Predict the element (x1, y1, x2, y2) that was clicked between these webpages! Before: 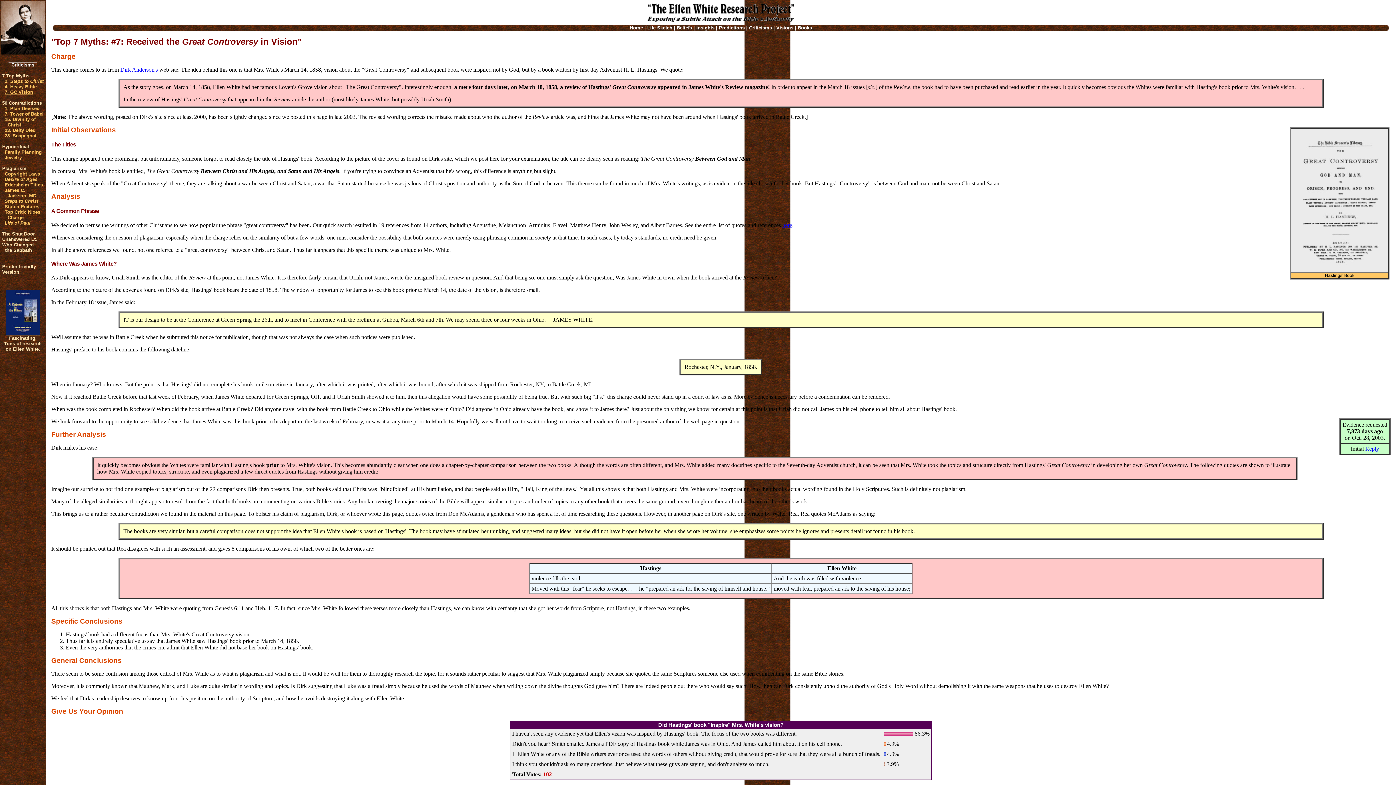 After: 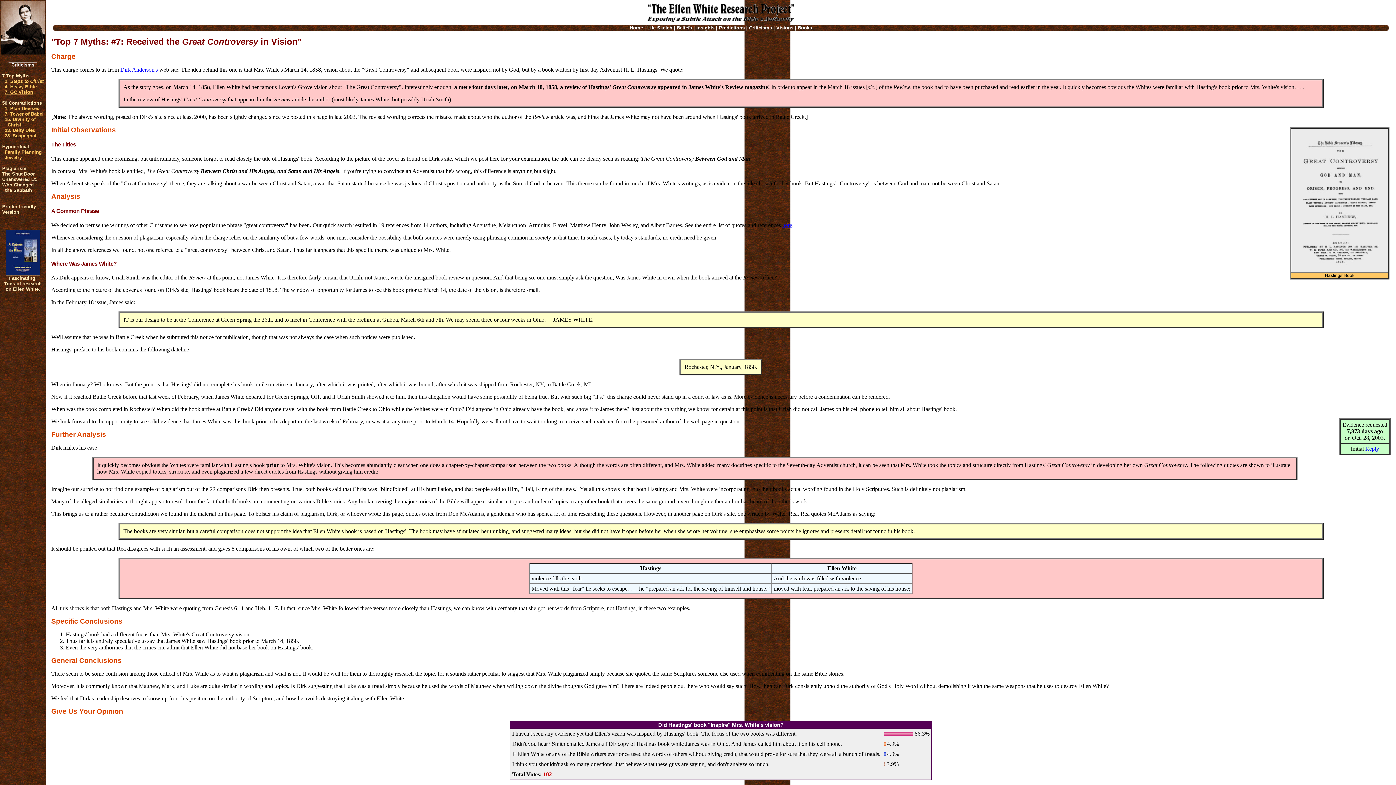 Action: label: Plagiarism bbox: (2, 165, 26, 171)